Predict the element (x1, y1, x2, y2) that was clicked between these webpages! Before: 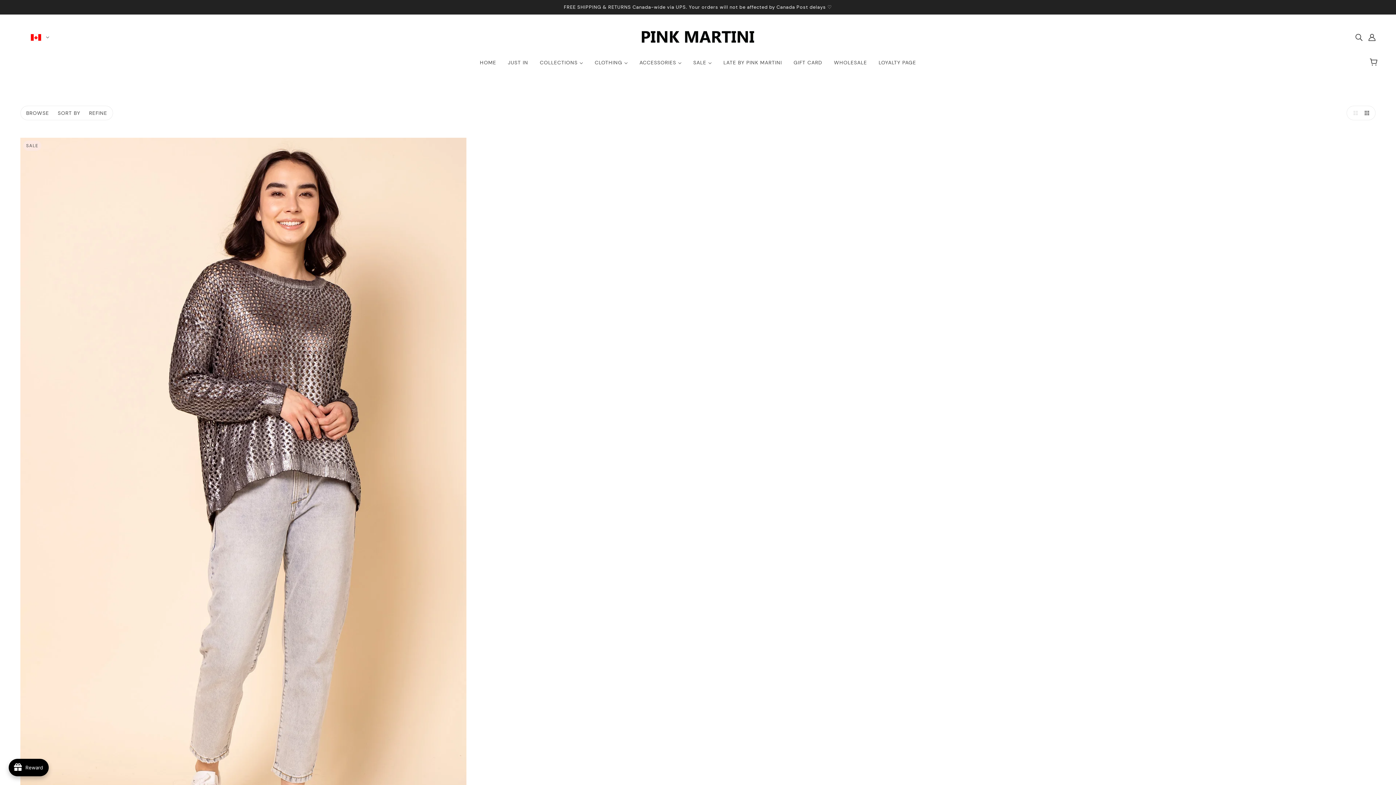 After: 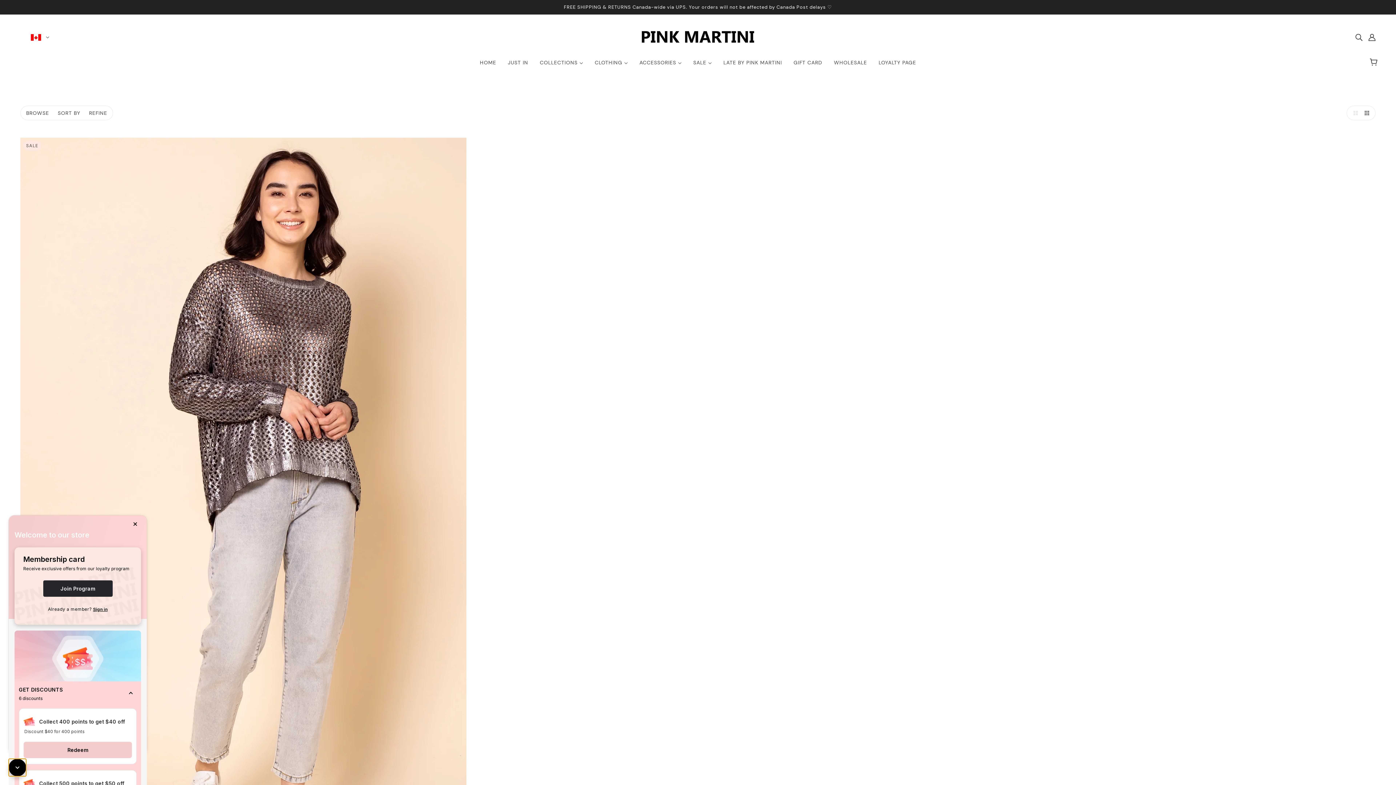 Action: bbox: (8, 759, 46, 776) label: avada-joy-button-widget